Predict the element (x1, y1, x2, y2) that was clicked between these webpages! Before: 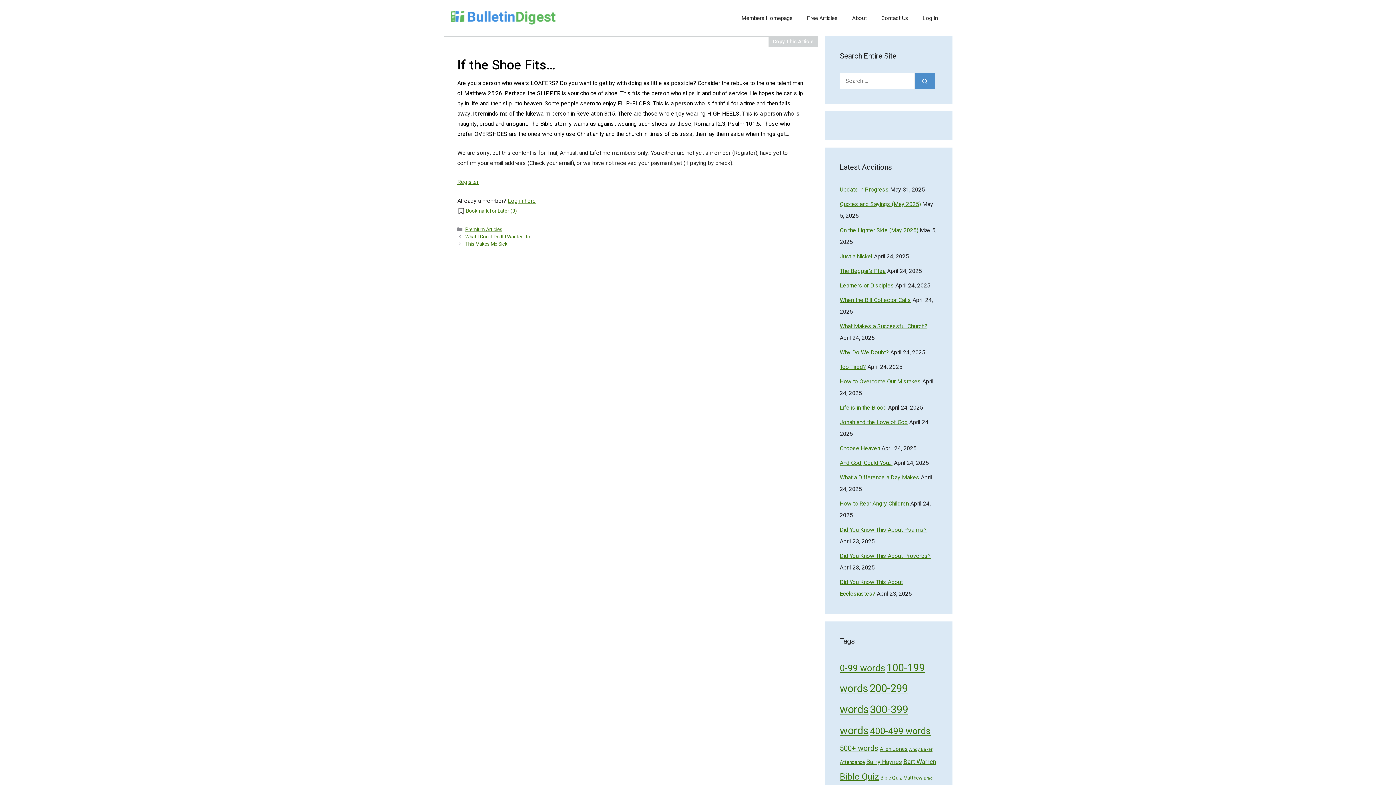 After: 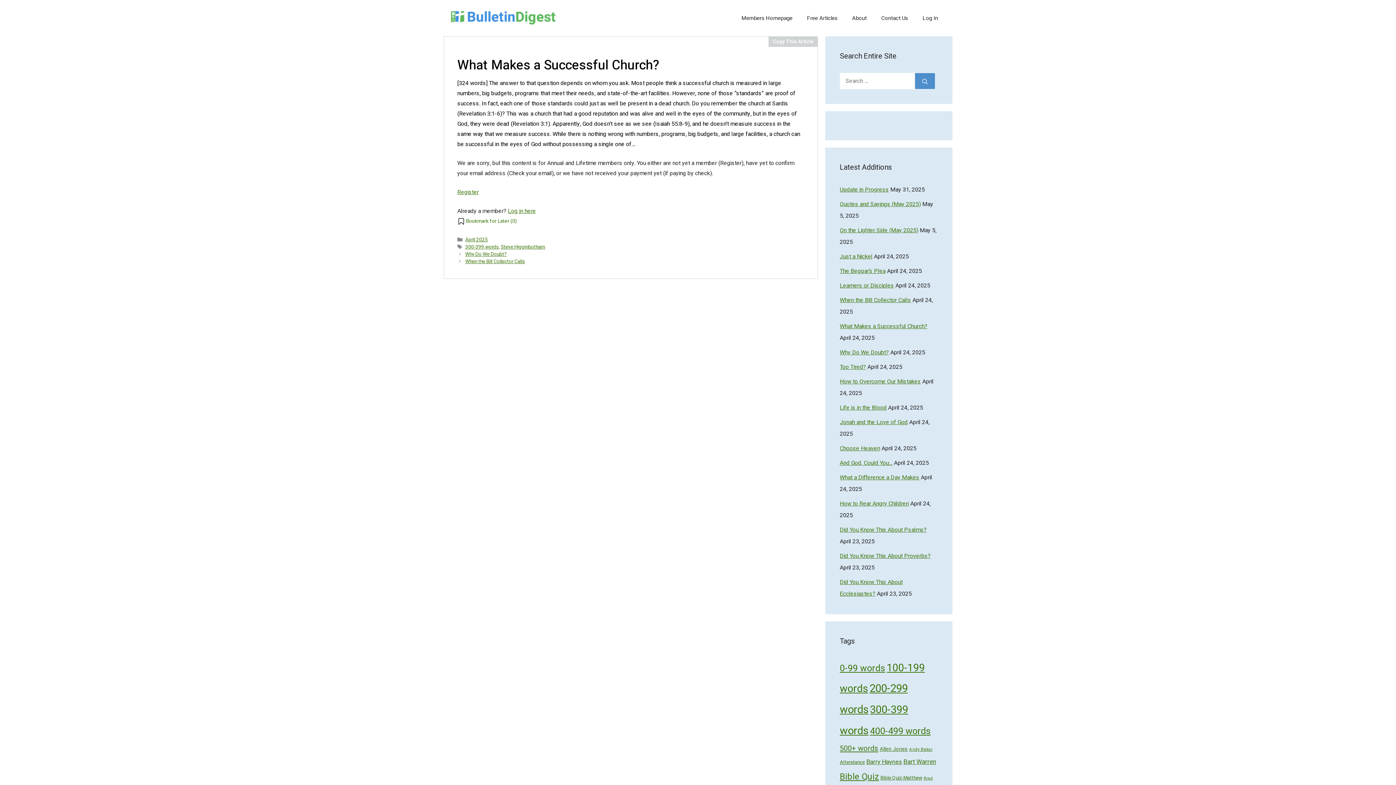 Action: bbox: (840, 322, 927, 330) label: What Makes a Successful Church?